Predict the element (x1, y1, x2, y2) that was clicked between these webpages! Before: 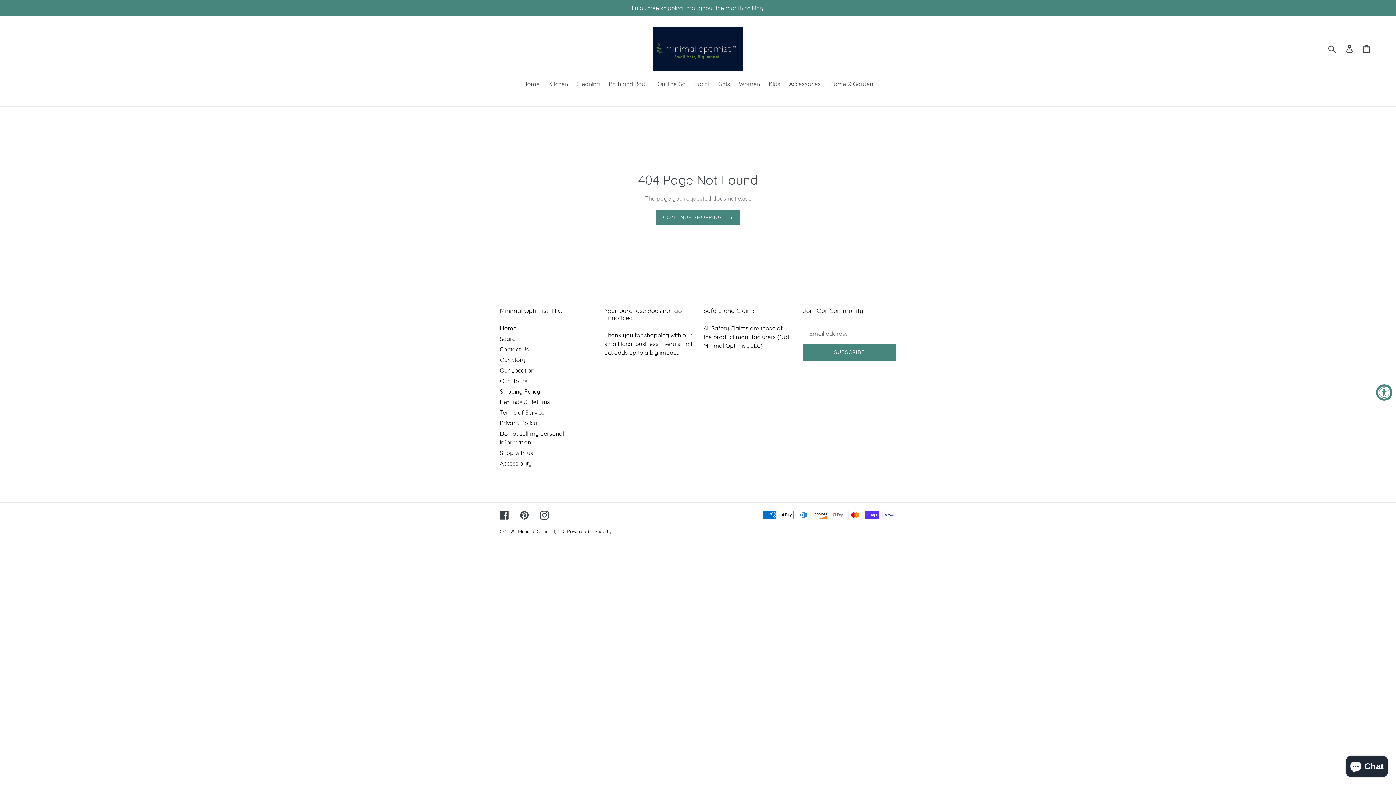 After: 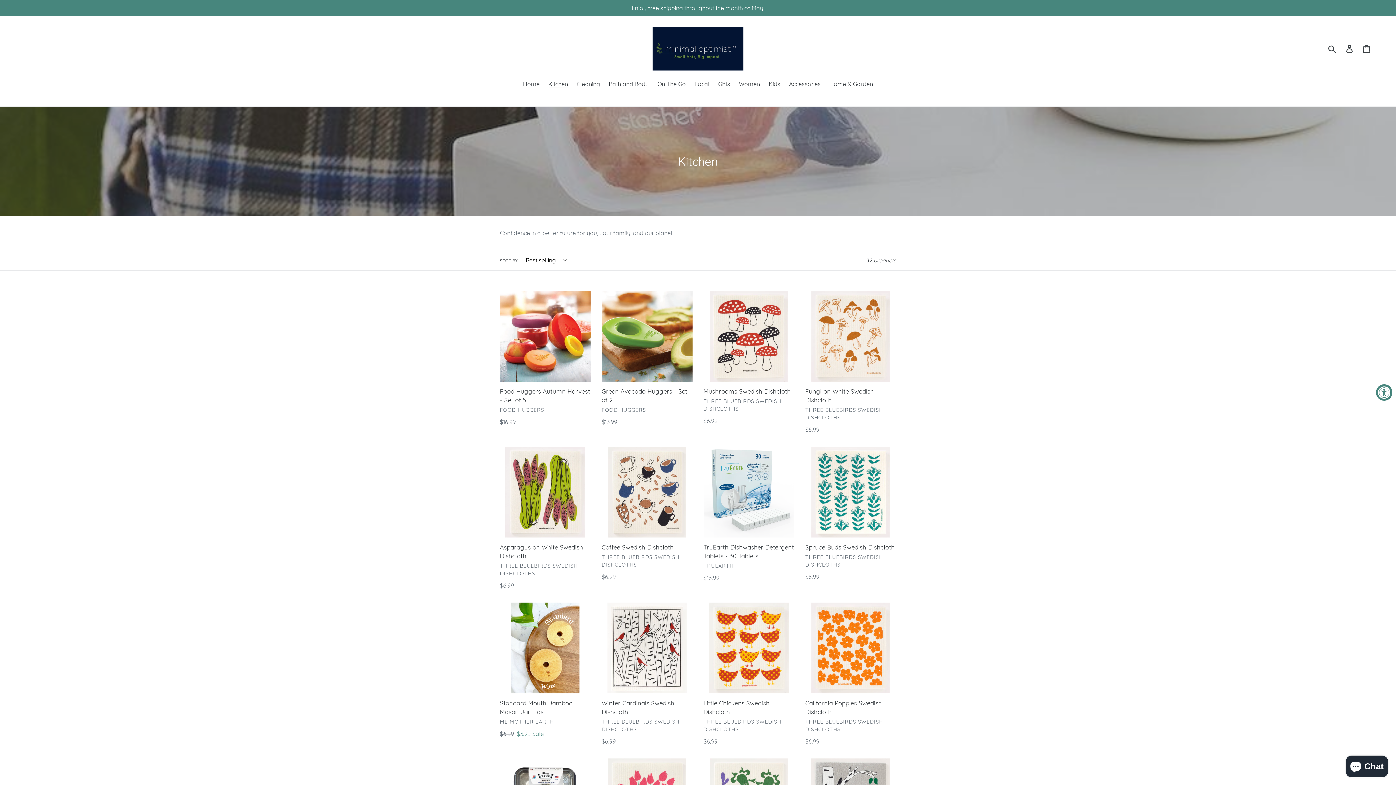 Action: bbox: (544, 79, 571, 89) label: Kitchen